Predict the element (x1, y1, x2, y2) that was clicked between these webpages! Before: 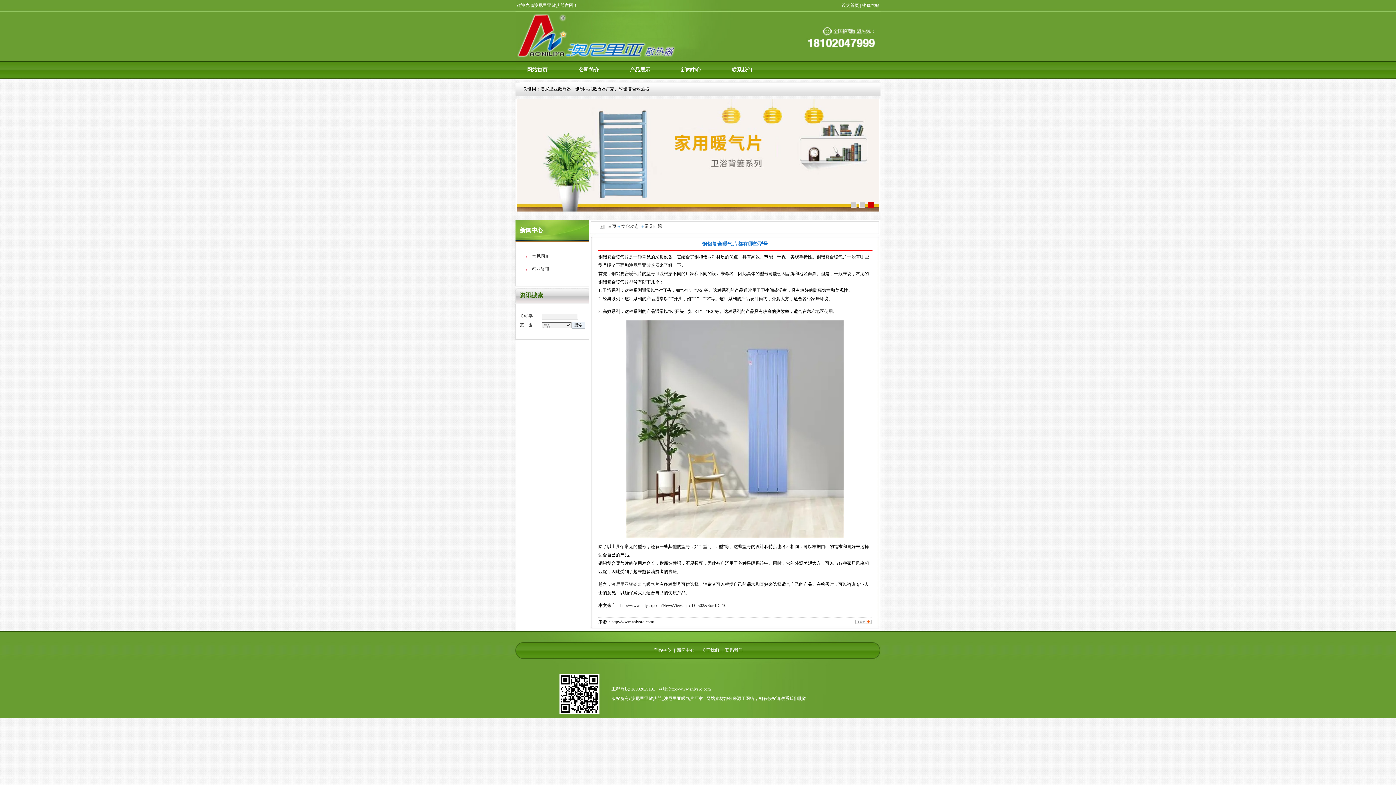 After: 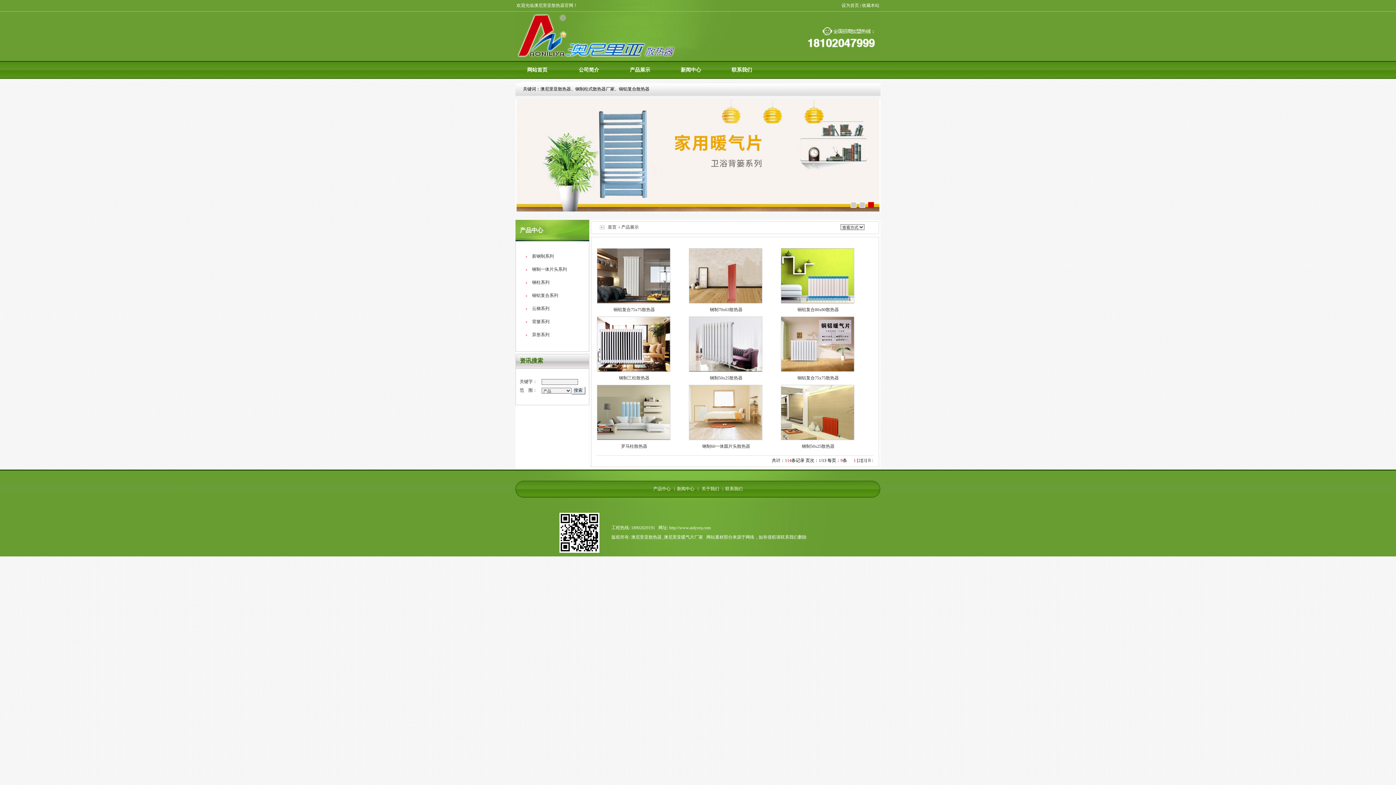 Action: bbox: (630, 66, 650, 72) label: 产品展示